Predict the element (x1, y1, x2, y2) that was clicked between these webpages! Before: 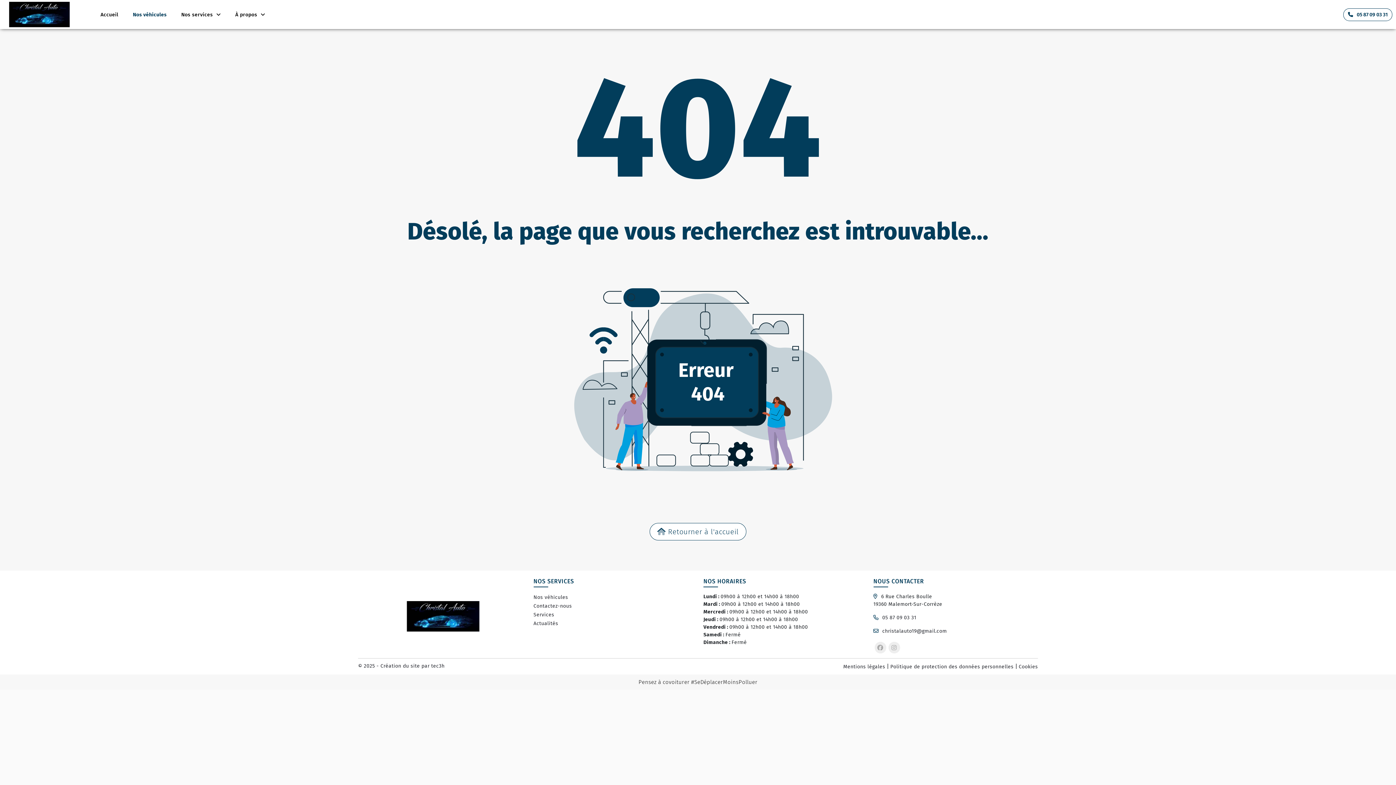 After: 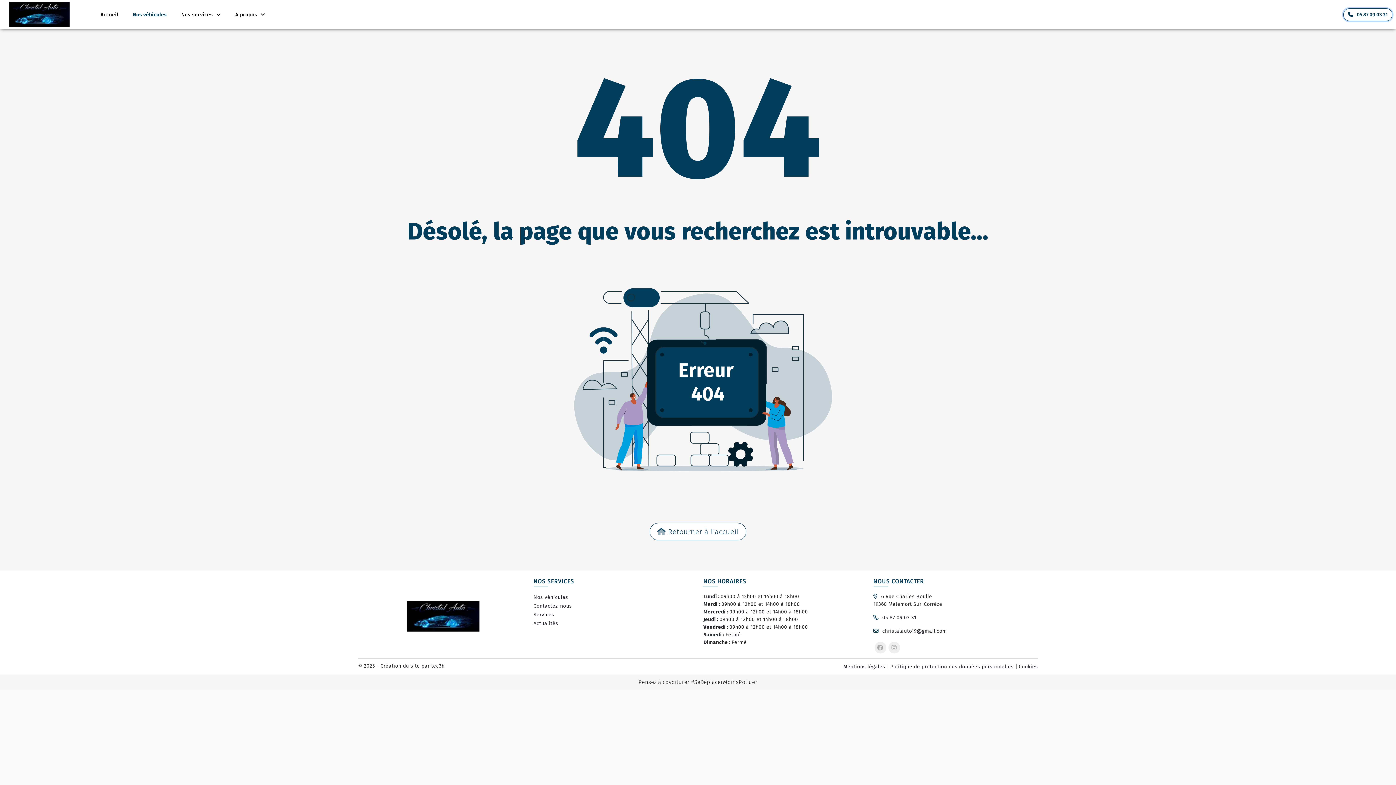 Action: label: 05 87 09 03 31 bbox: (1343, 8, 1392, 20)